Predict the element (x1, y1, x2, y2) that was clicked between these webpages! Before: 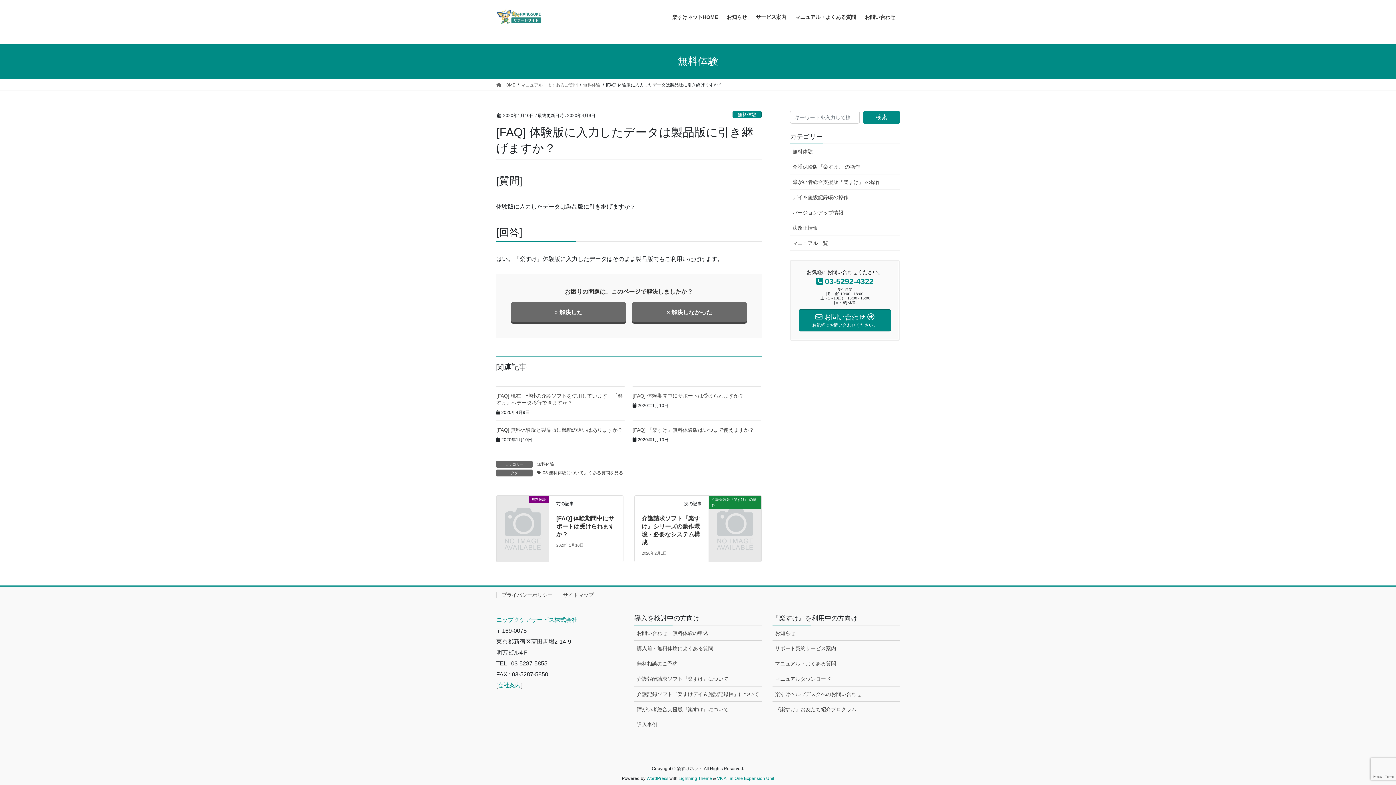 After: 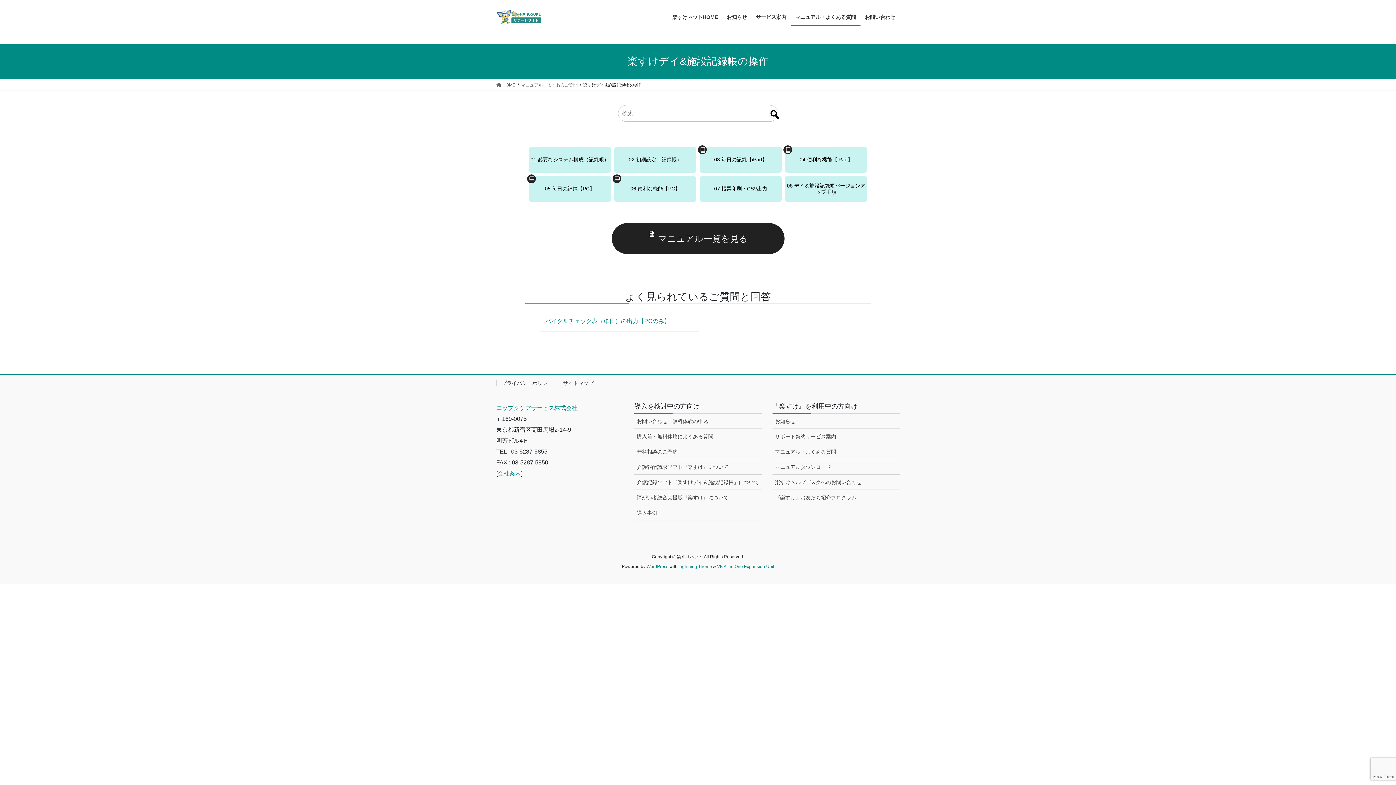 Action: bbox: (790, 189, 900, 205) label: デイ＆施設記録帳の操作